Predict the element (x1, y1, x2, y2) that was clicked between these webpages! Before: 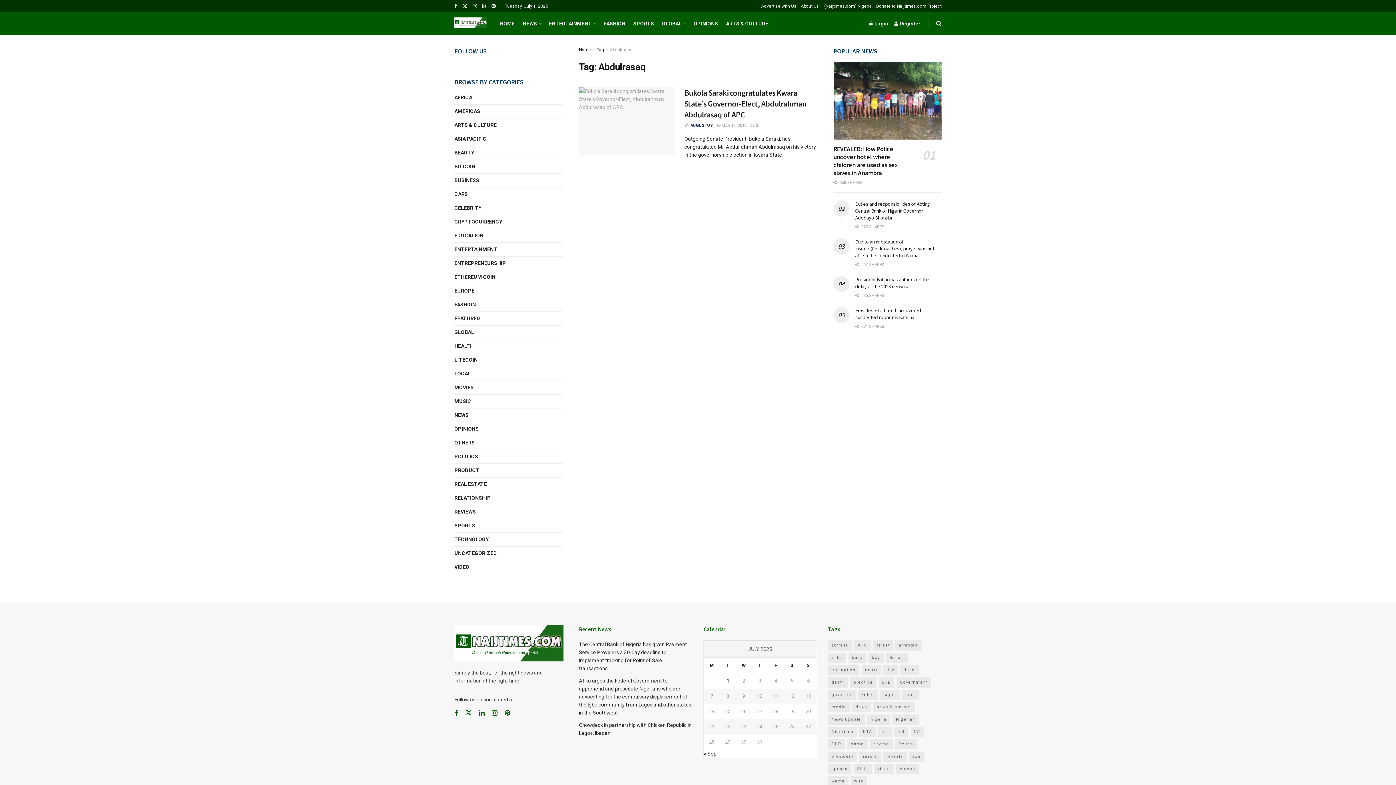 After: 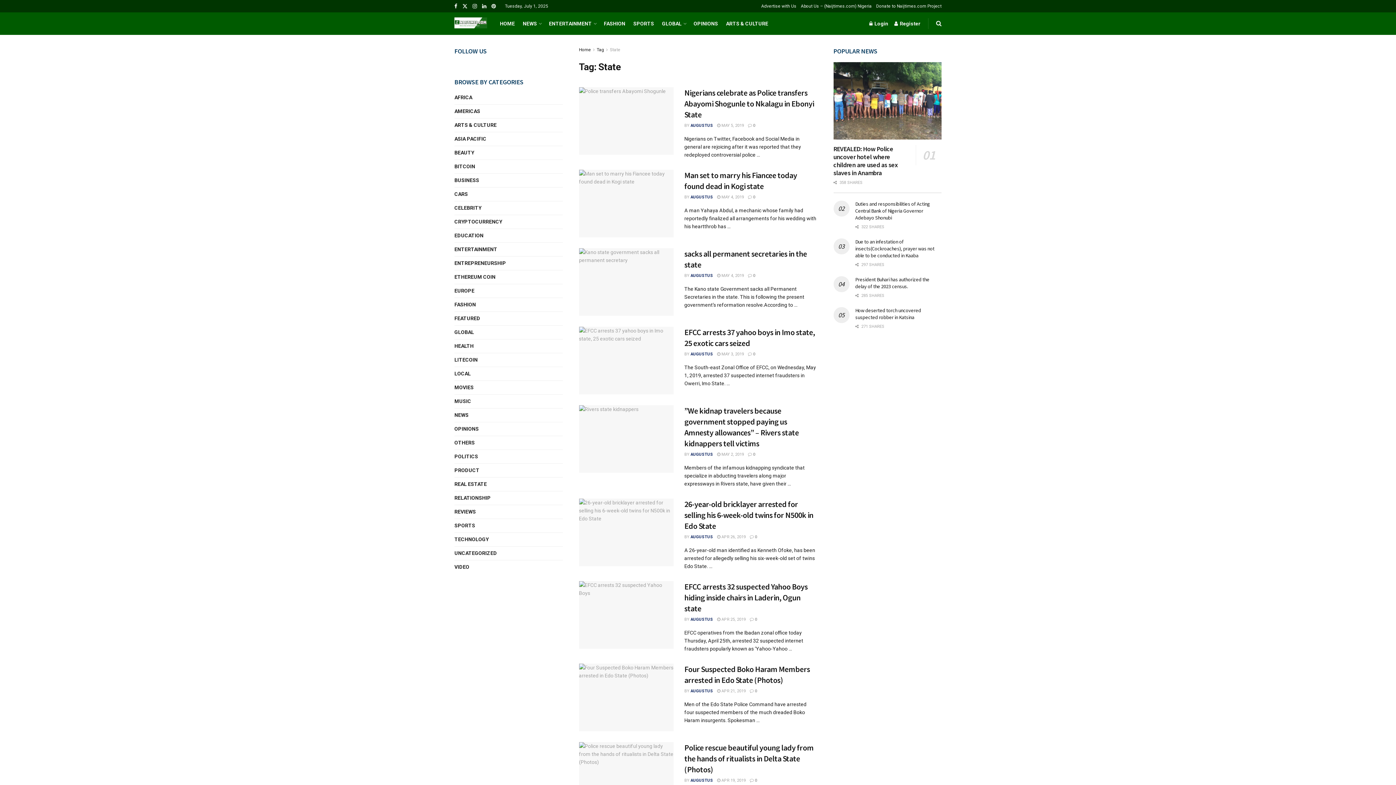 Action: bbox: (853, 764, 872, 774) label: State (75 items)